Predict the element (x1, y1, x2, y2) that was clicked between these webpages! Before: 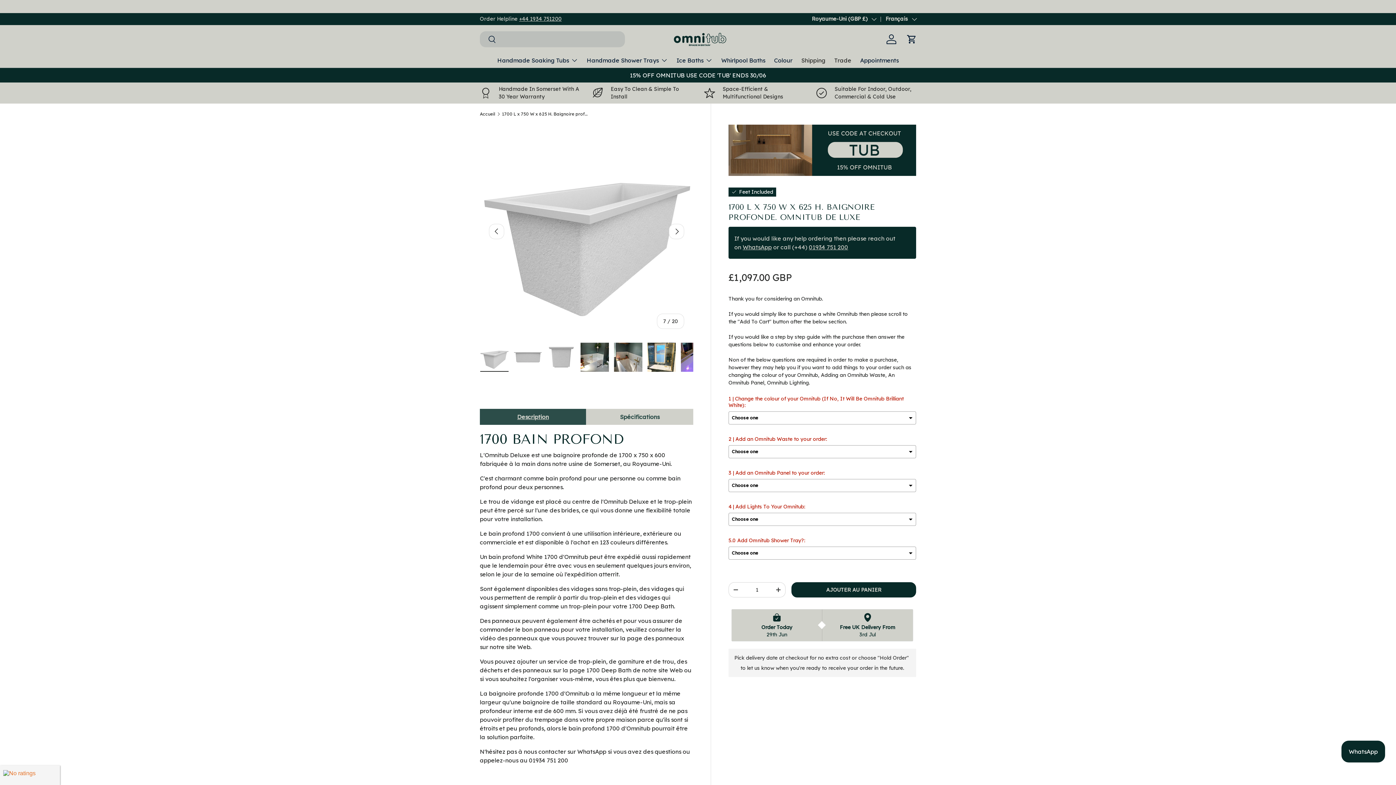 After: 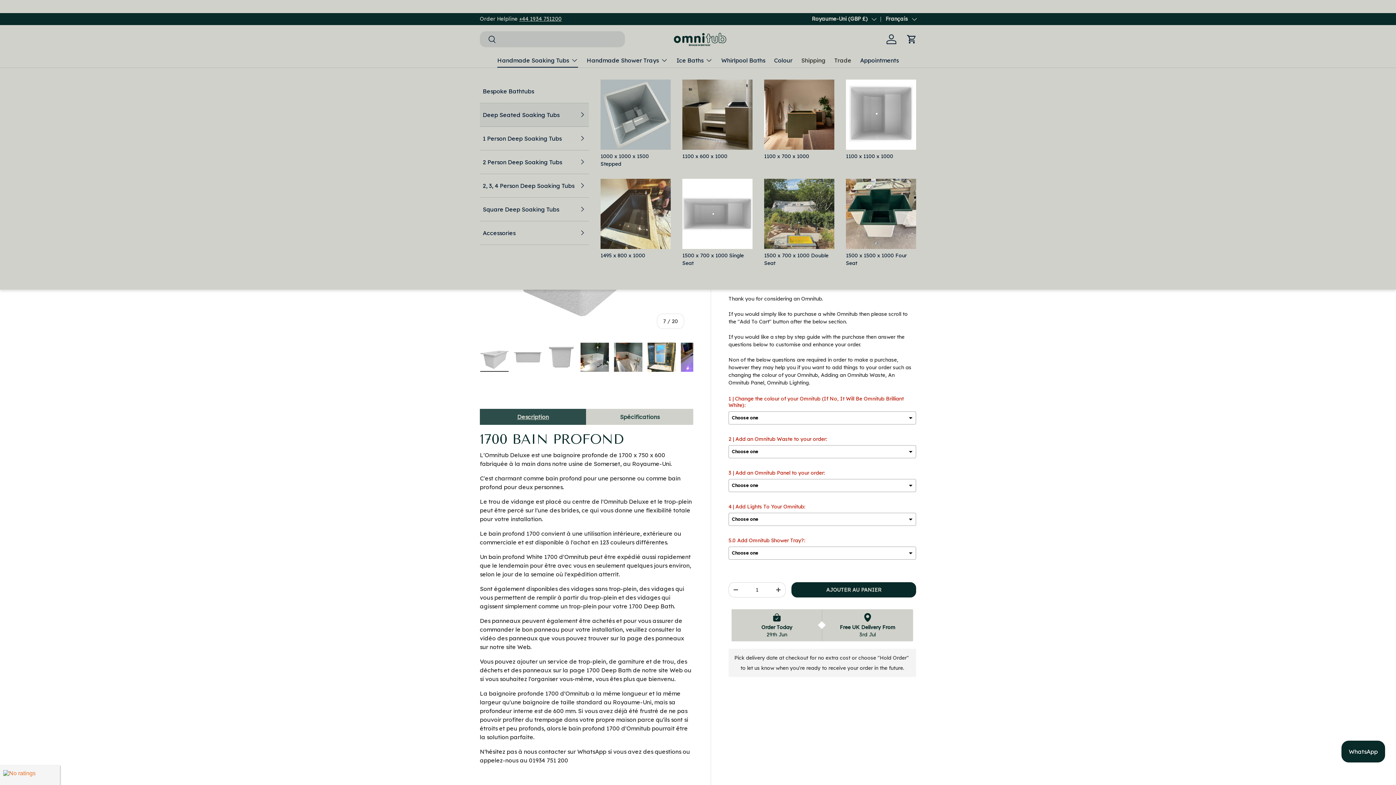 Action: bbox: (497, 53, 578, 67) label: Handmade Soaking Tubs